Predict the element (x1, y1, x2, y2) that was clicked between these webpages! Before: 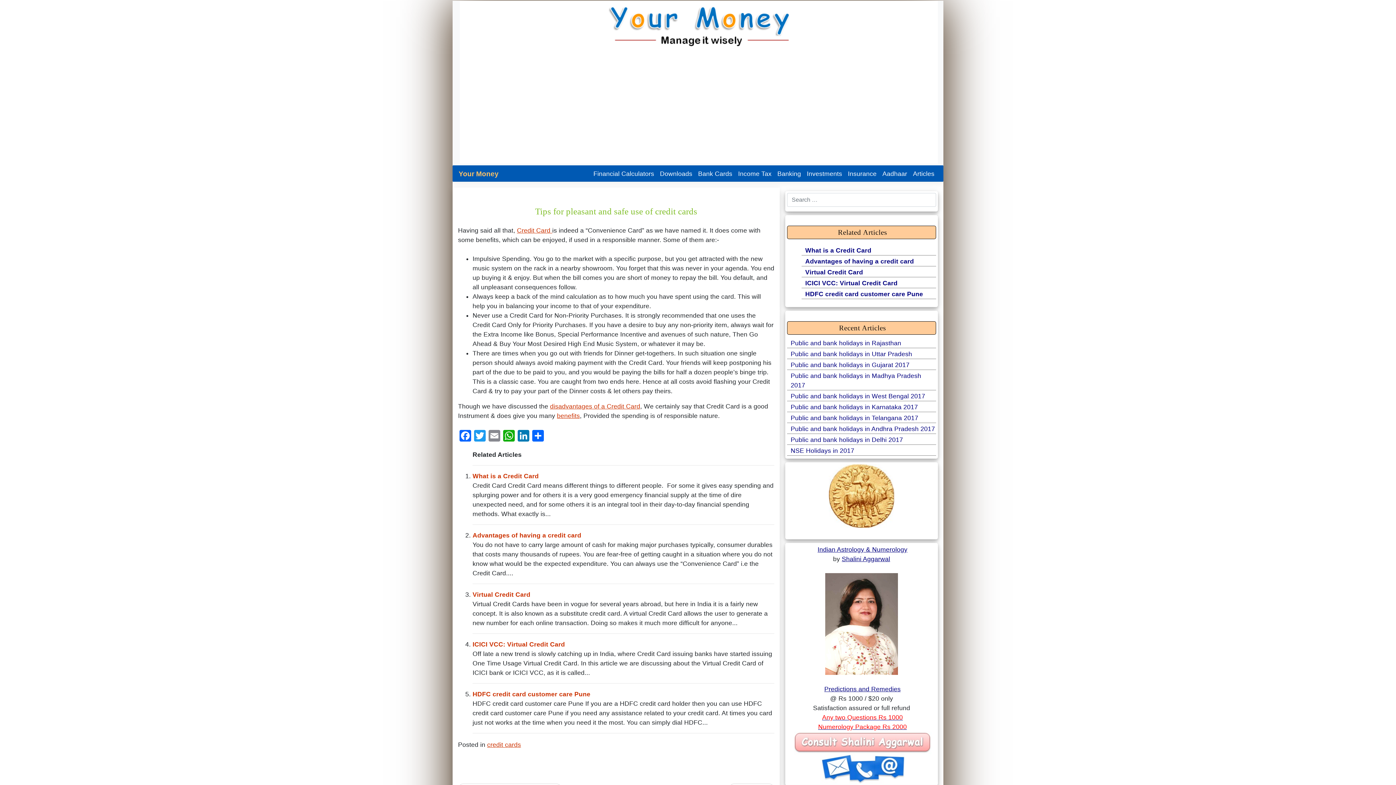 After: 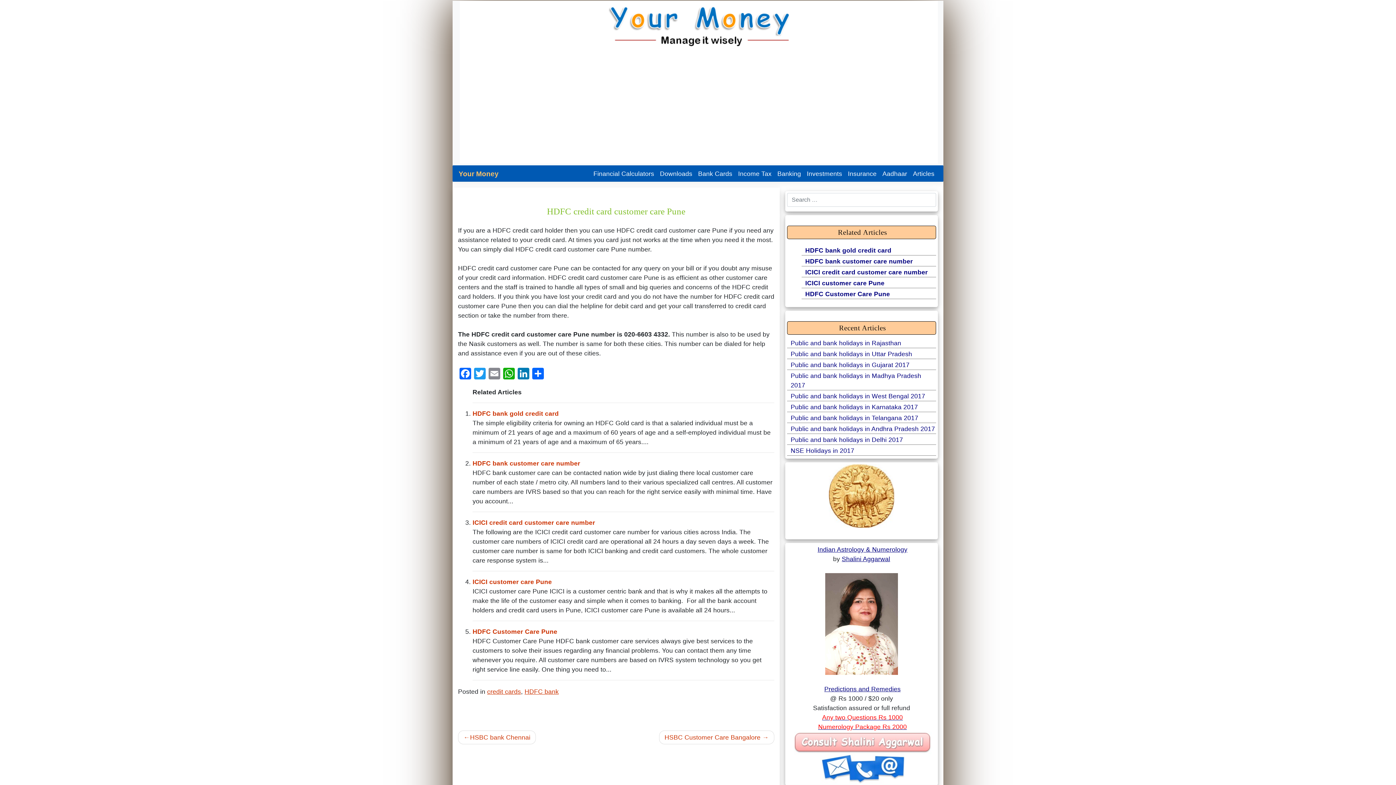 Action: bbox: (803, 290, 923, 297) label: HDFC credit card customer care Pune